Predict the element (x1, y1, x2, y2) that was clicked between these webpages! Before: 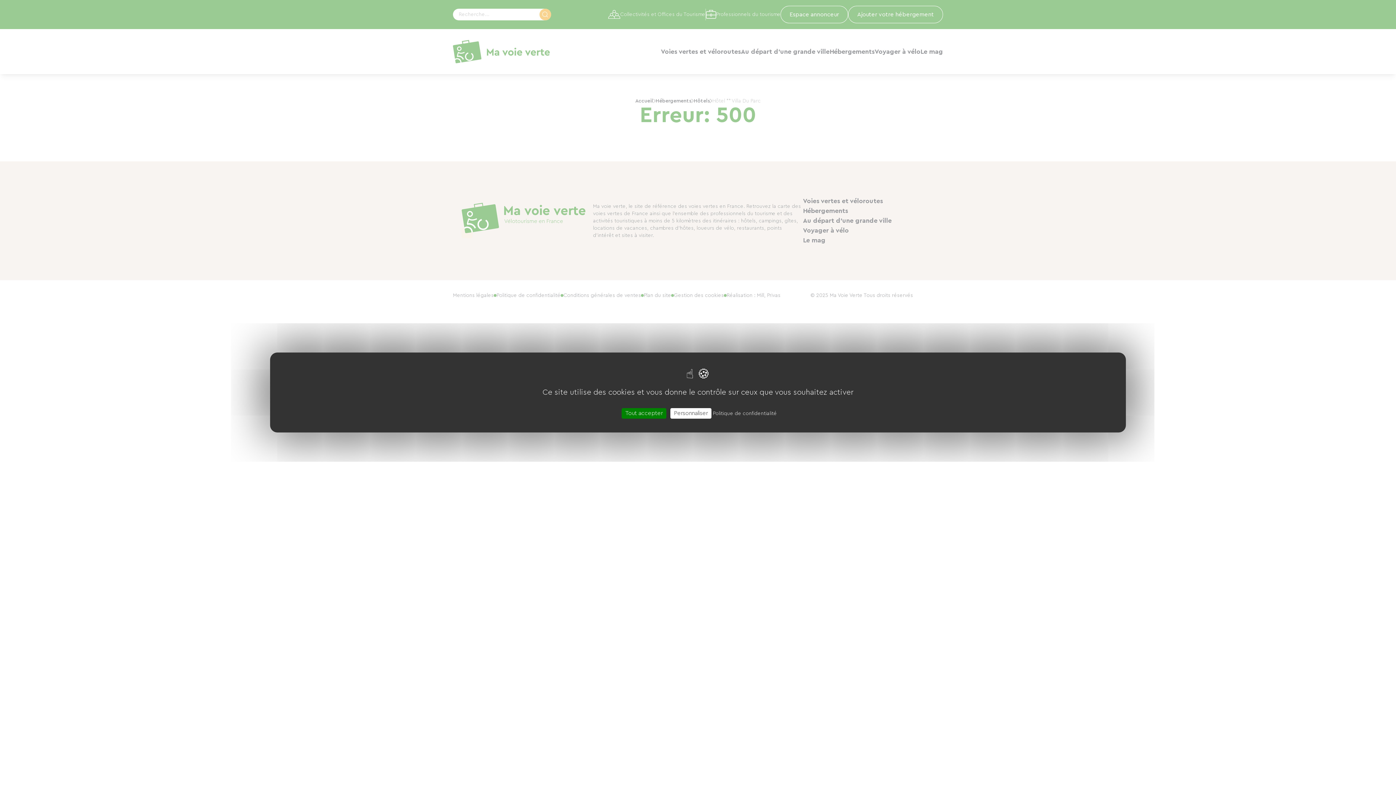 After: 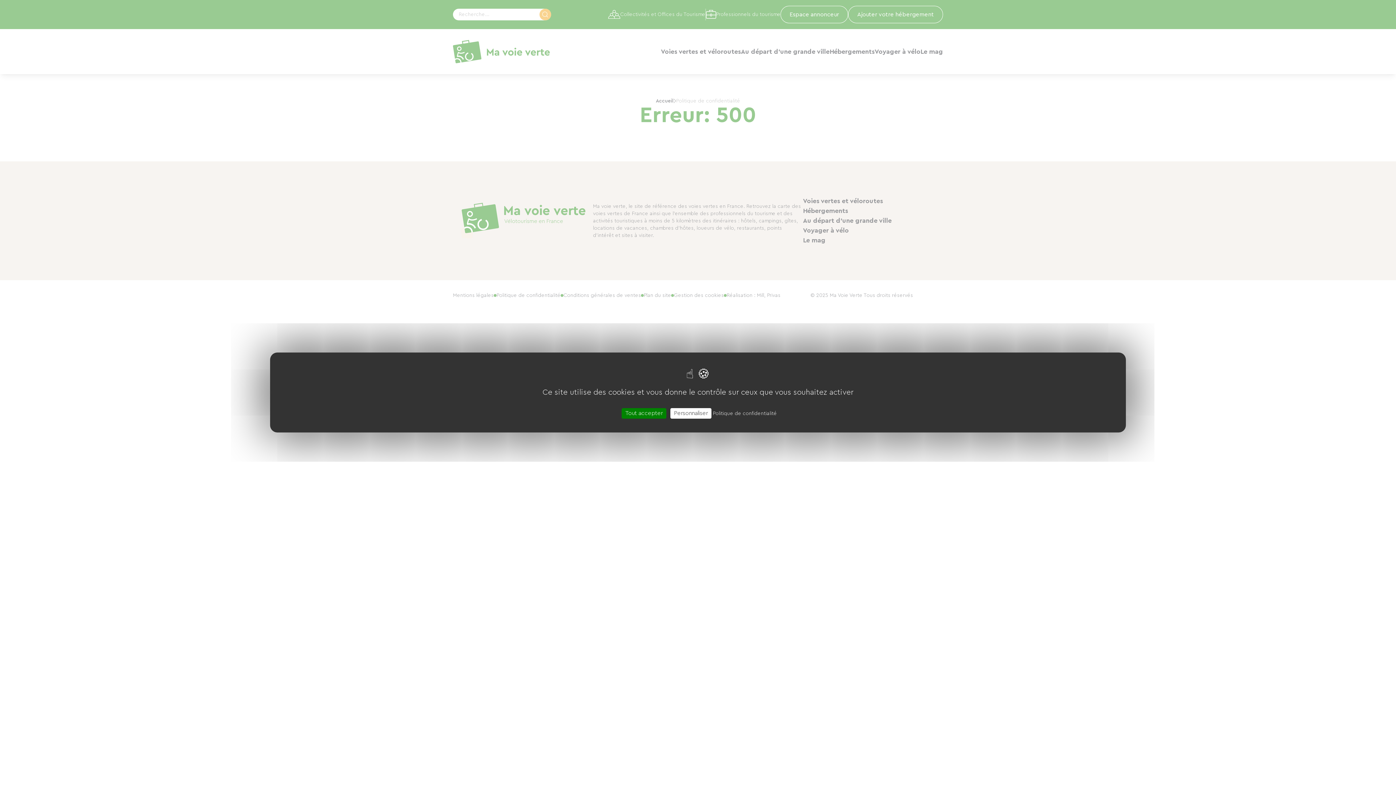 Action: label: Politique de confidentialité bbox: (713, 410, 777, 417)